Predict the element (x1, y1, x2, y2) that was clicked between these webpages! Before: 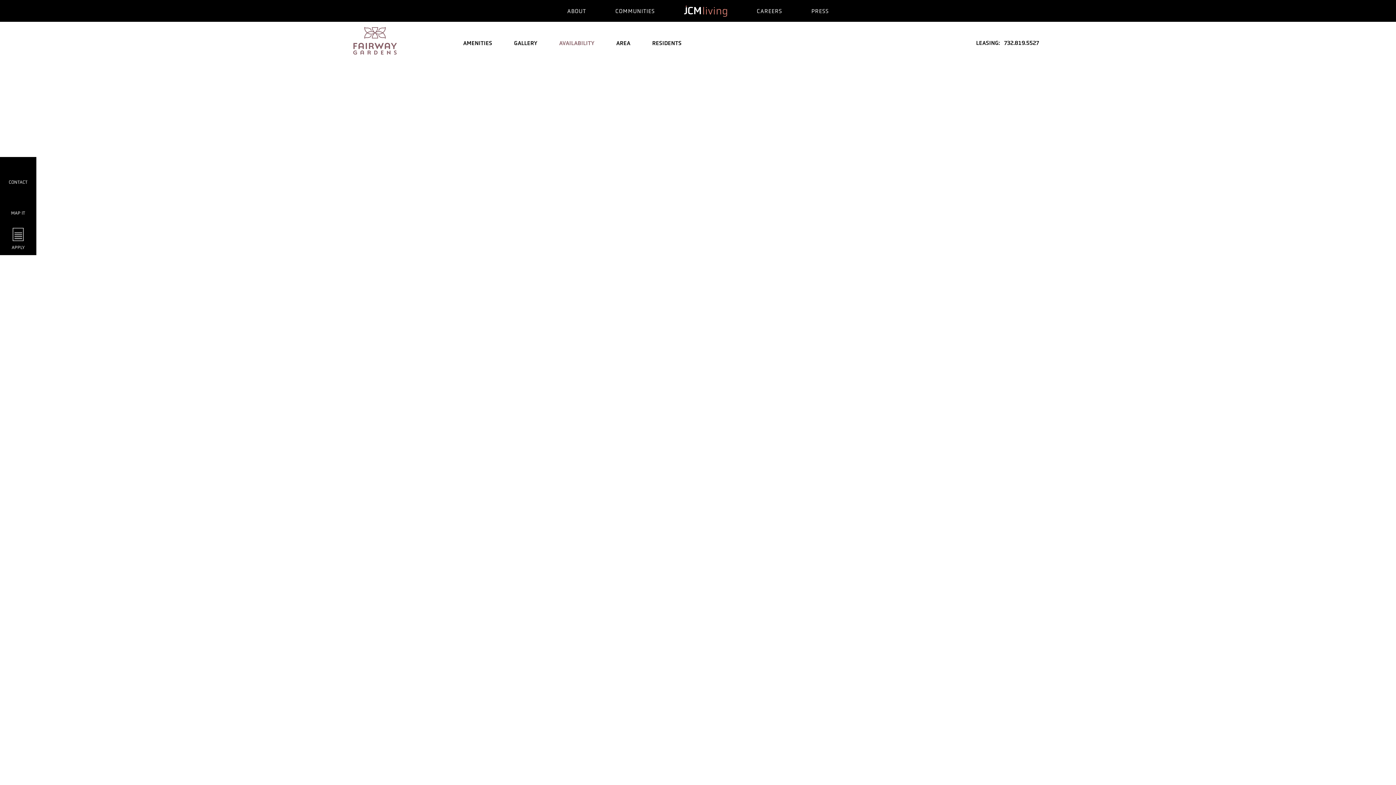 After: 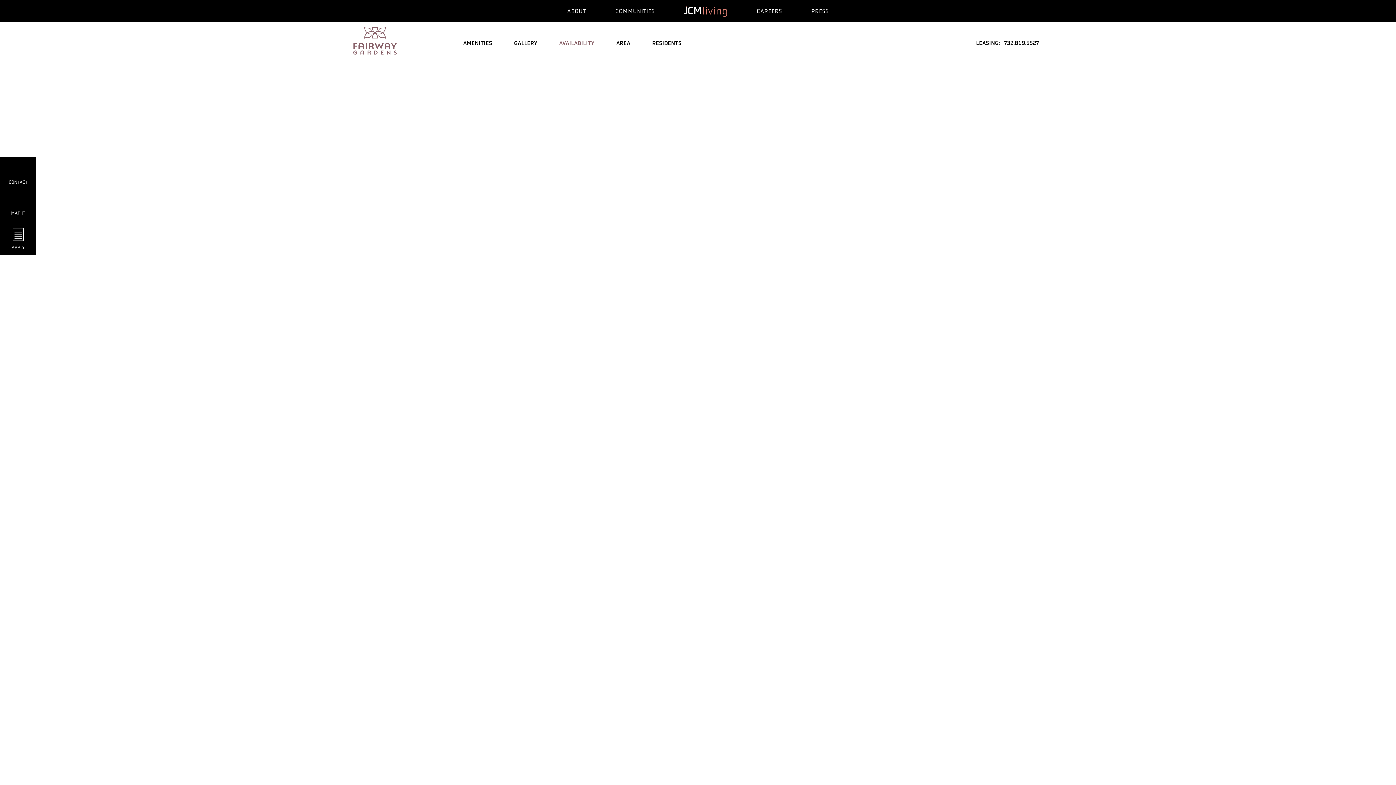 Action: bbox: (976, 38, 1039, 46) label: LEASING:   732.819.5527